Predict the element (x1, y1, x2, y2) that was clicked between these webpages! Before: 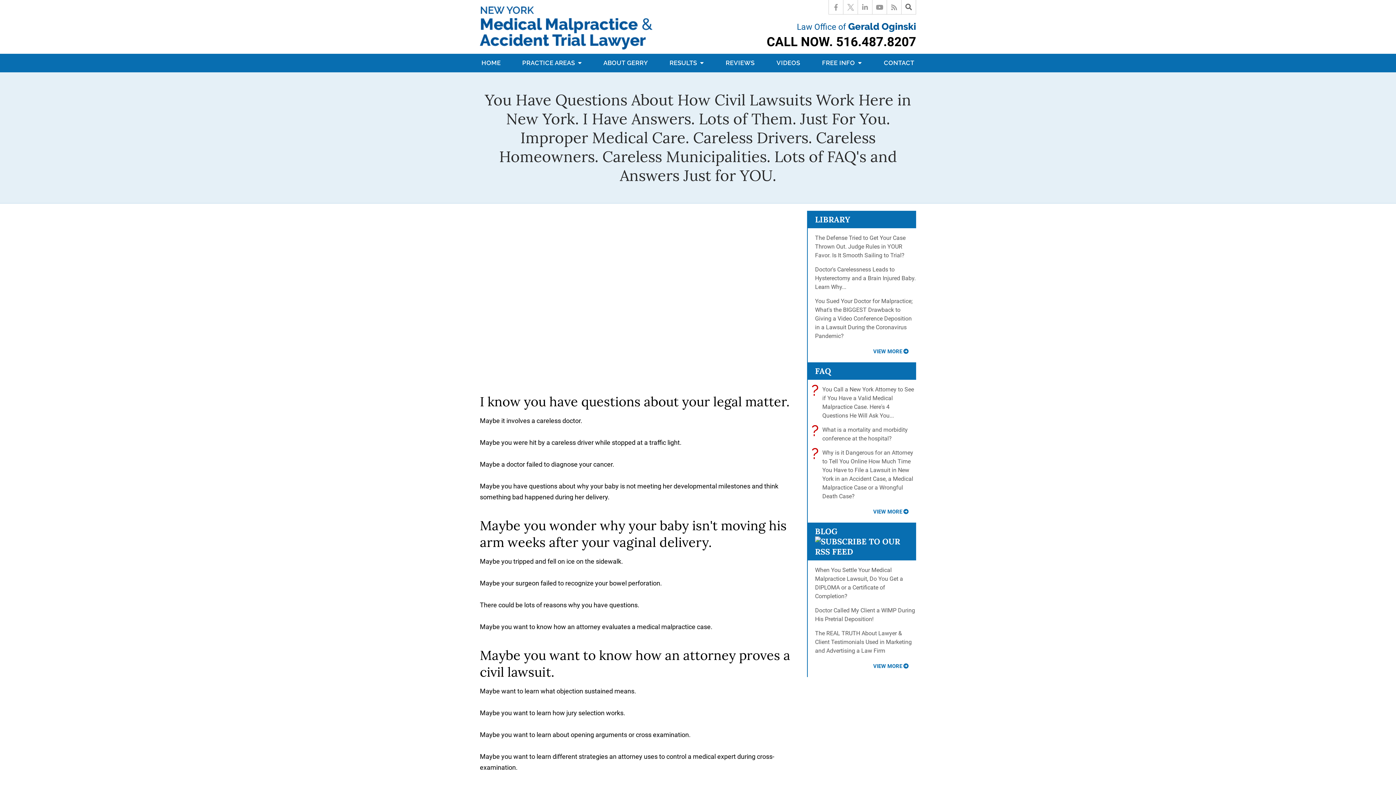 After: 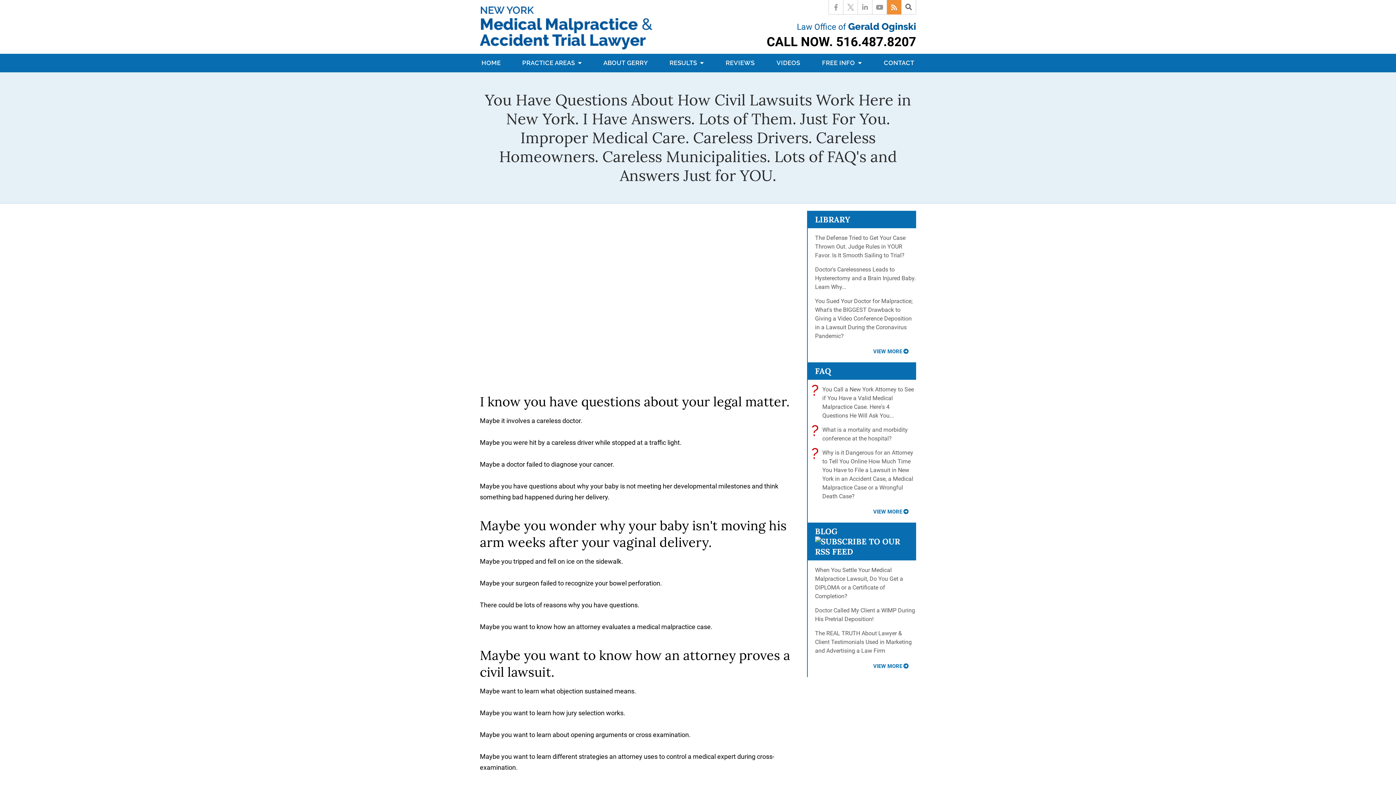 Action: bbox: (887, 0, 901, 14)